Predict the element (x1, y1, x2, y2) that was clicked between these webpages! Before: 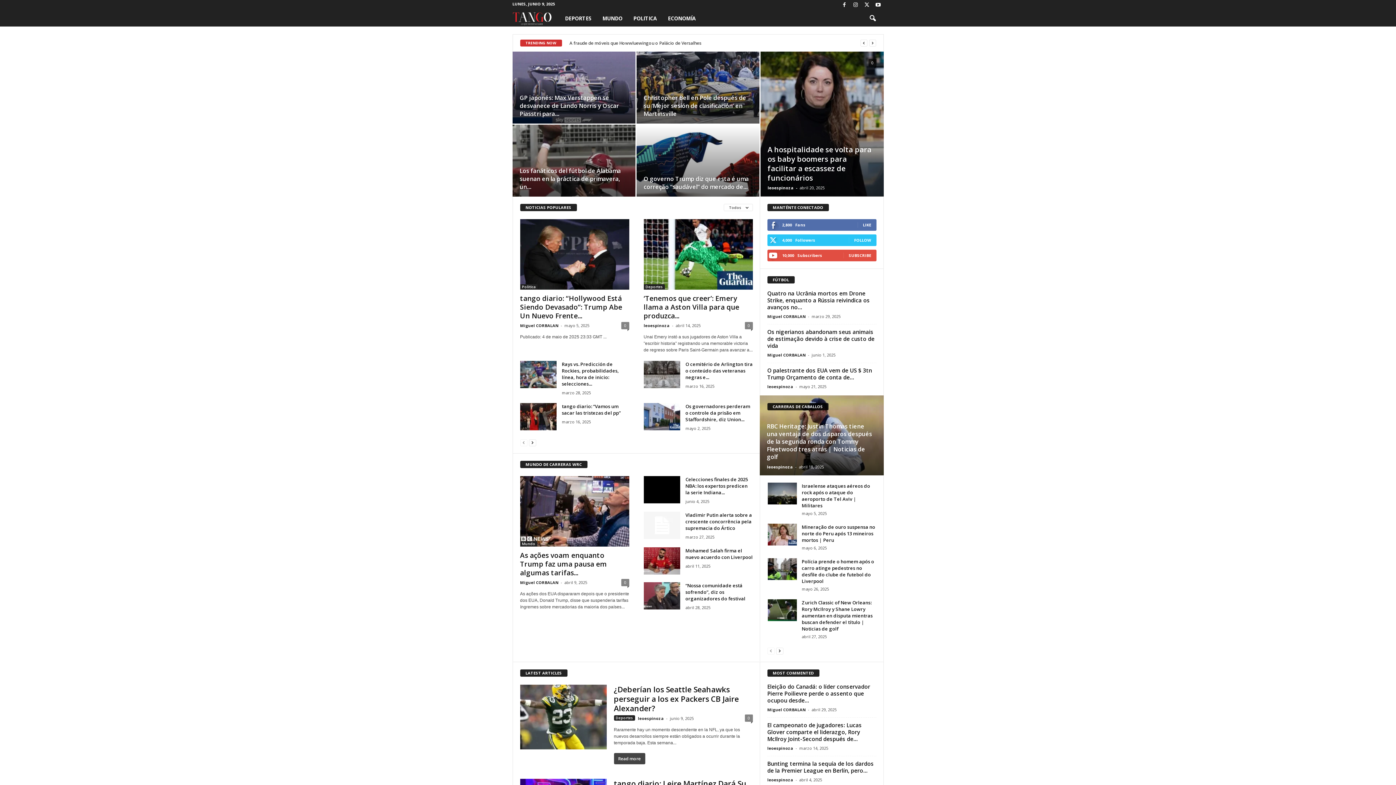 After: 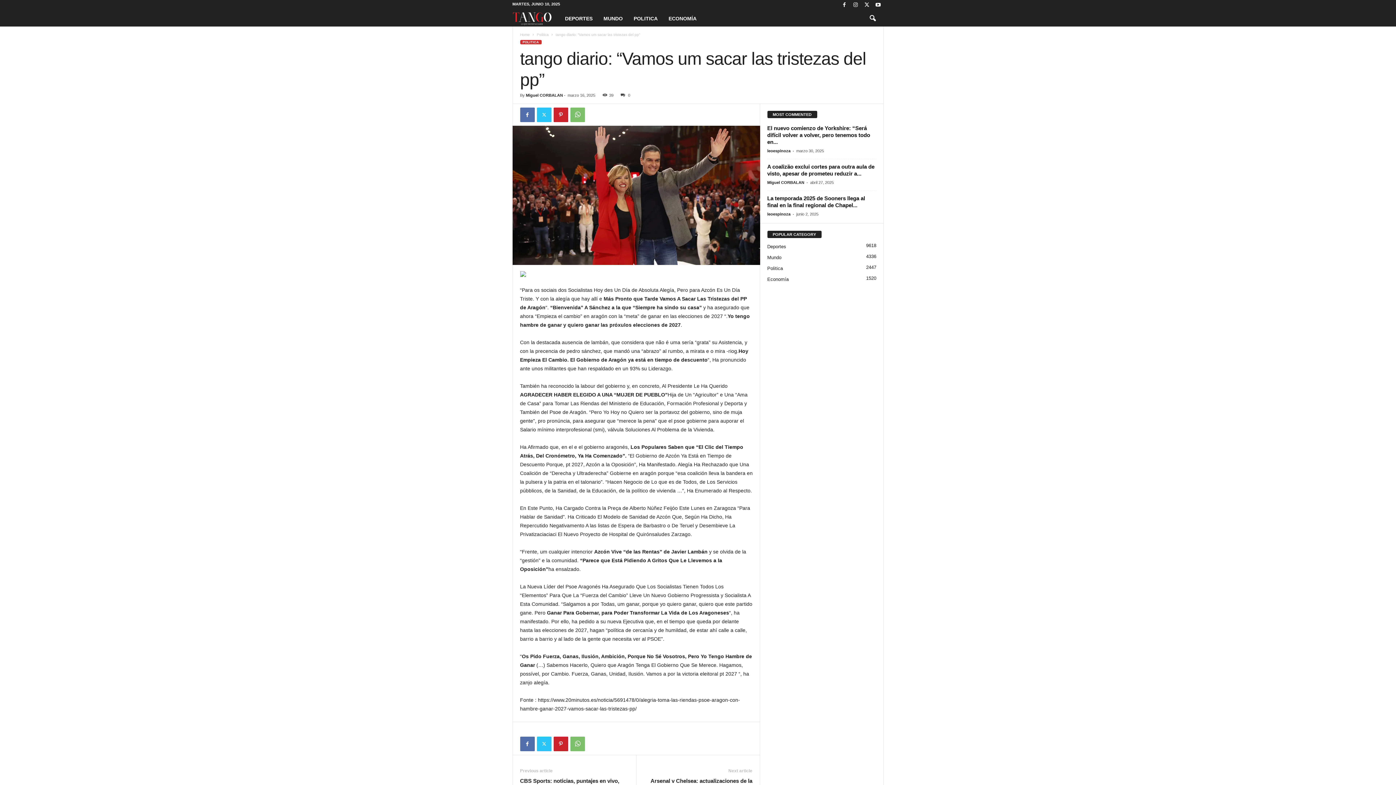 Action: bbox: (520, 403, 556, 430)